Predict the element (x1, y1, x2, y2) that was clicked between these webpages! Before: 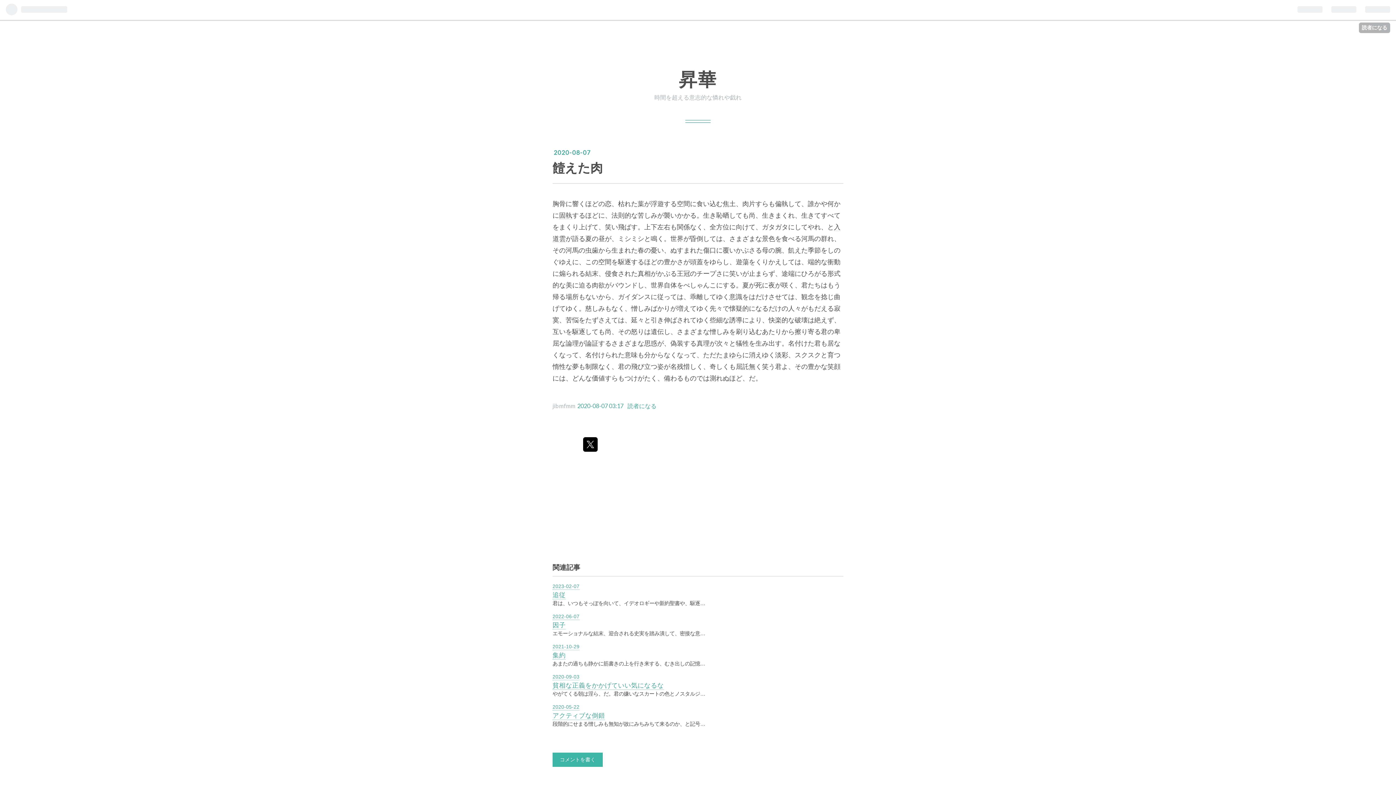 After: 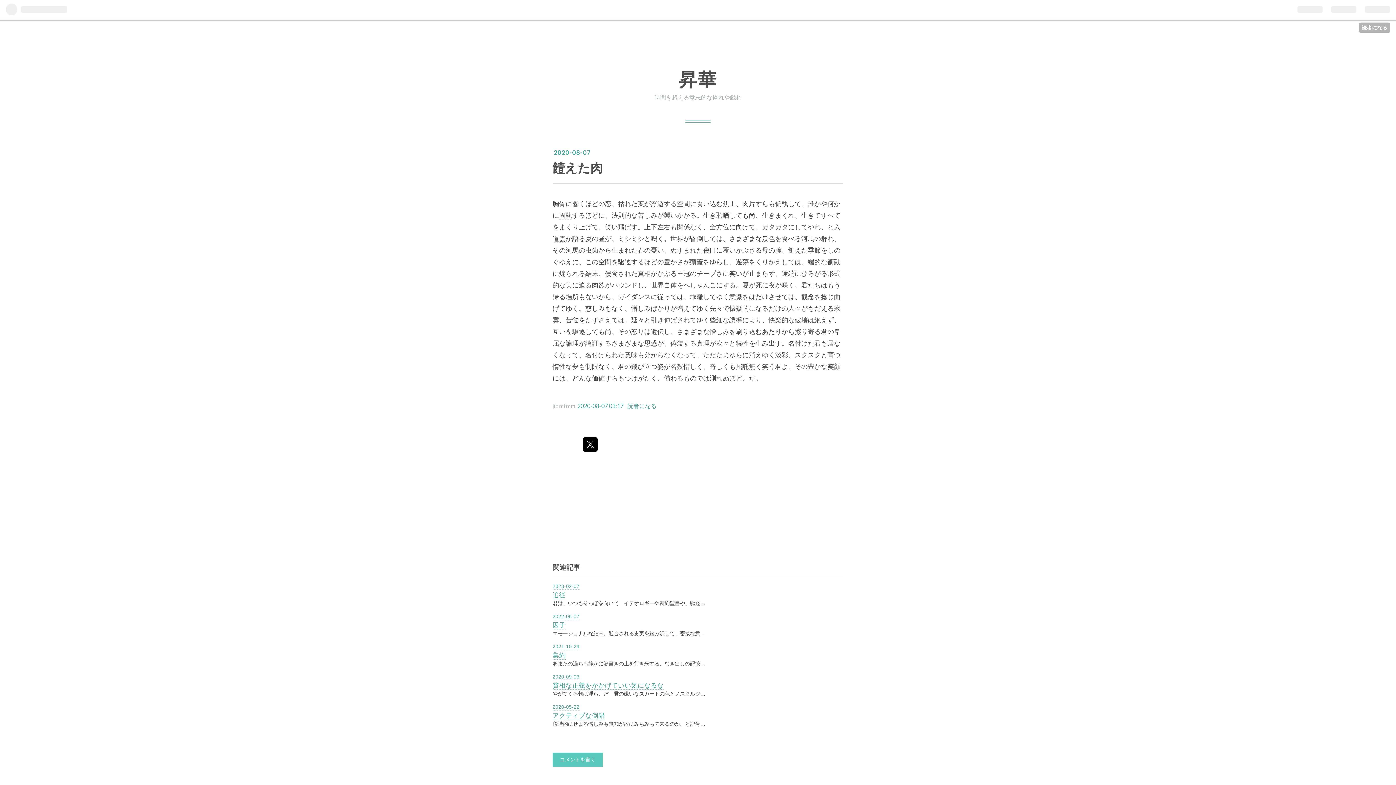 Action: bbox: (552, 668, 602, 682) label: コメントを書く